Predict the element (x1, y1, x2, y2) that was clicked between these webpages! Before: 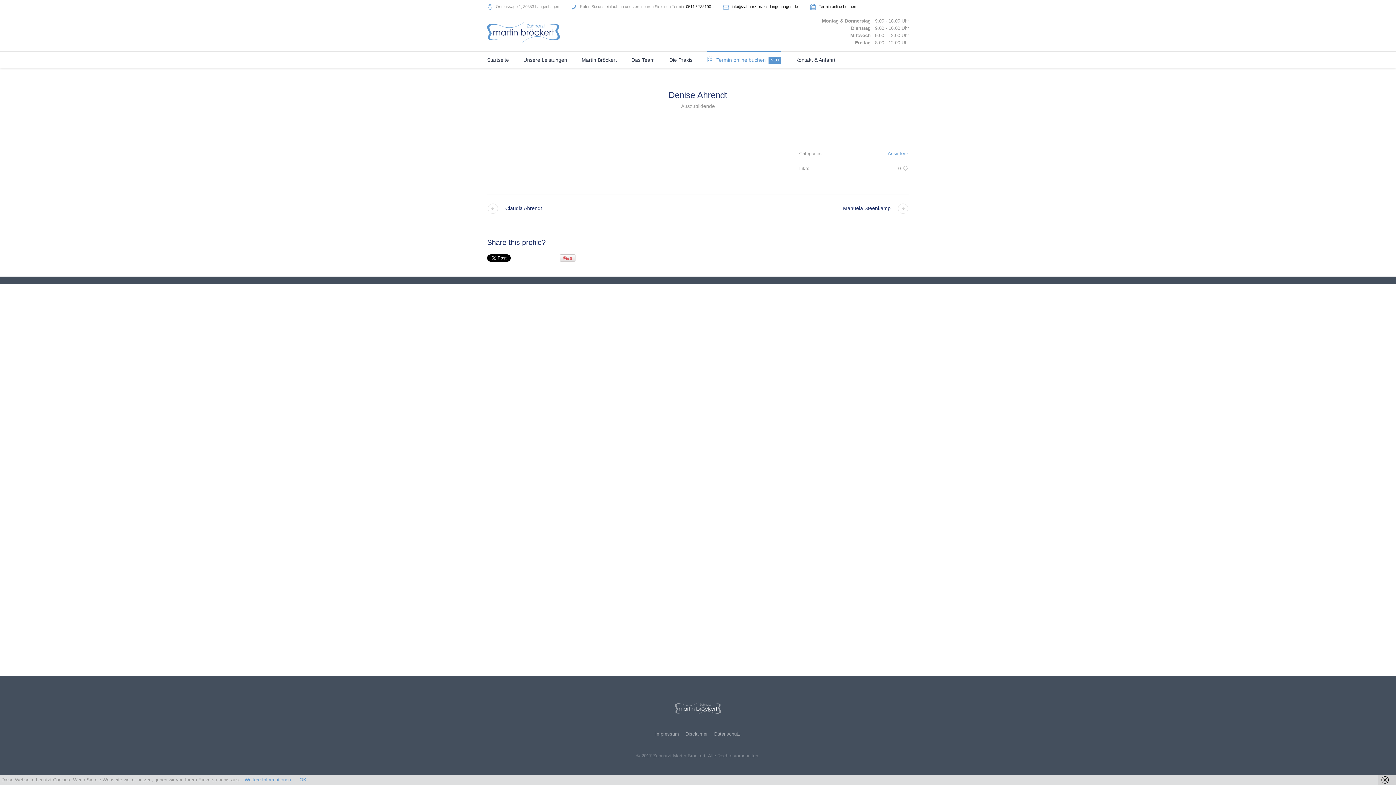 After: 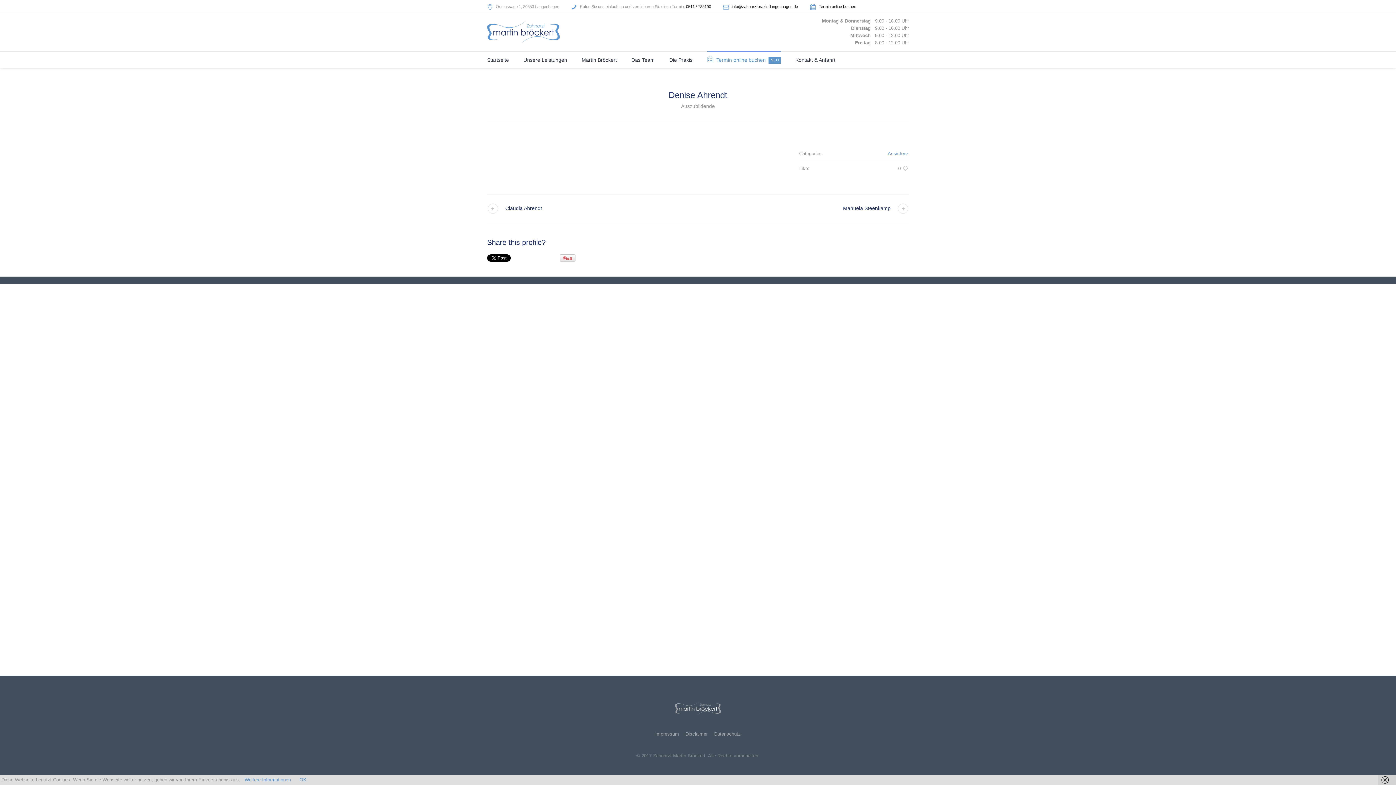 Action: bbox: (707, 51, 781, 68) label: Termin online buchen